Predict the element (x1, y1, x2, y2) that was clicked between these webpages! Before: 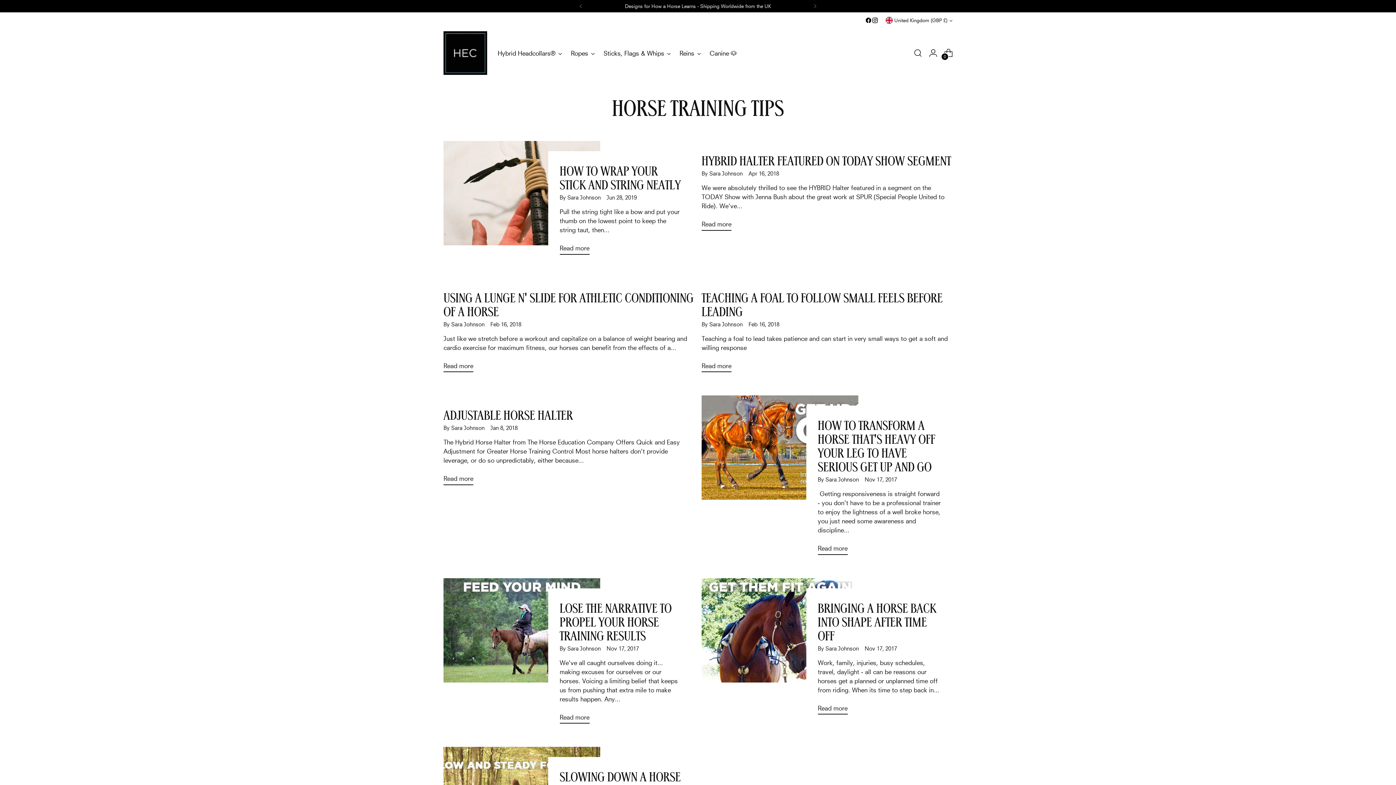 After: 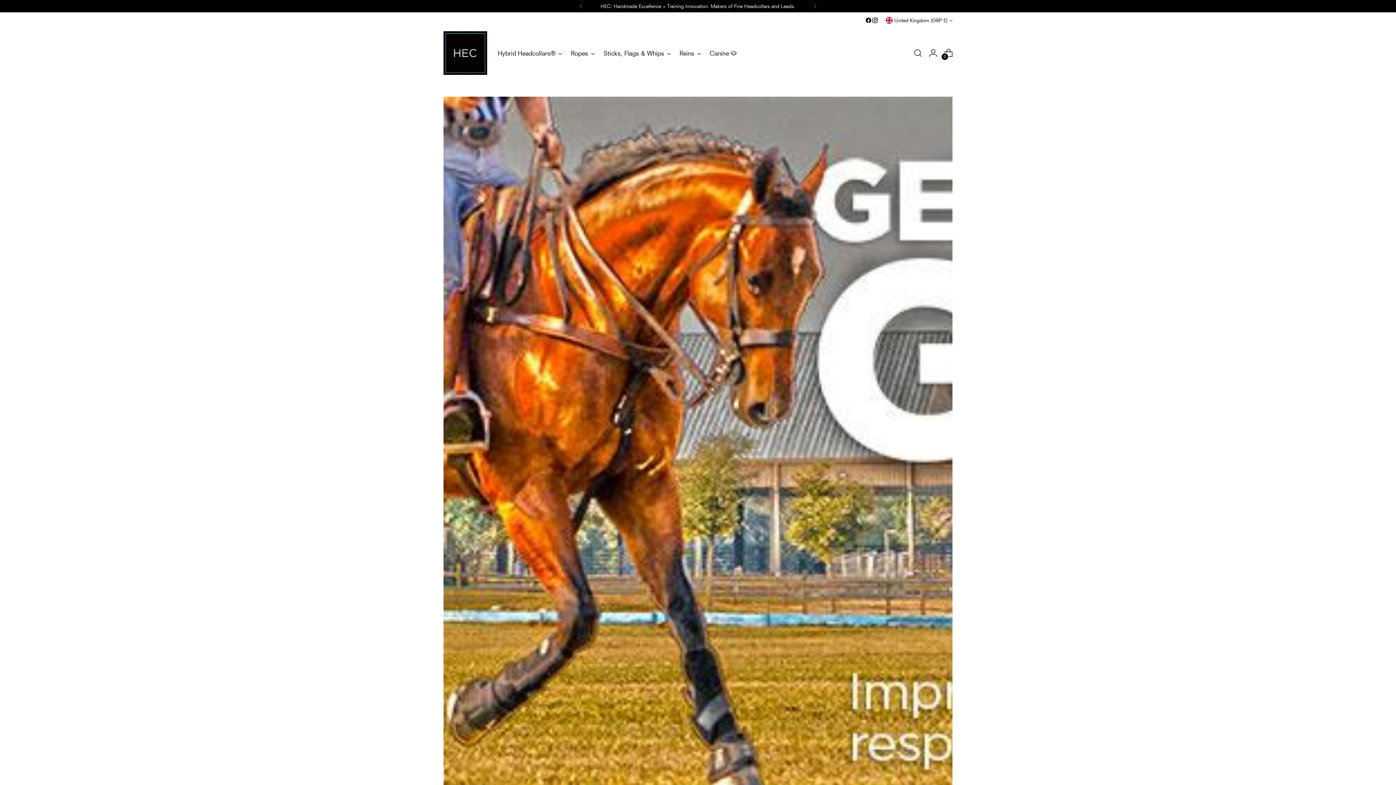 Action: label: How to transform a horse that's heavy off your leg to have serious get up and go bbox: (701, 395, 858, 560)